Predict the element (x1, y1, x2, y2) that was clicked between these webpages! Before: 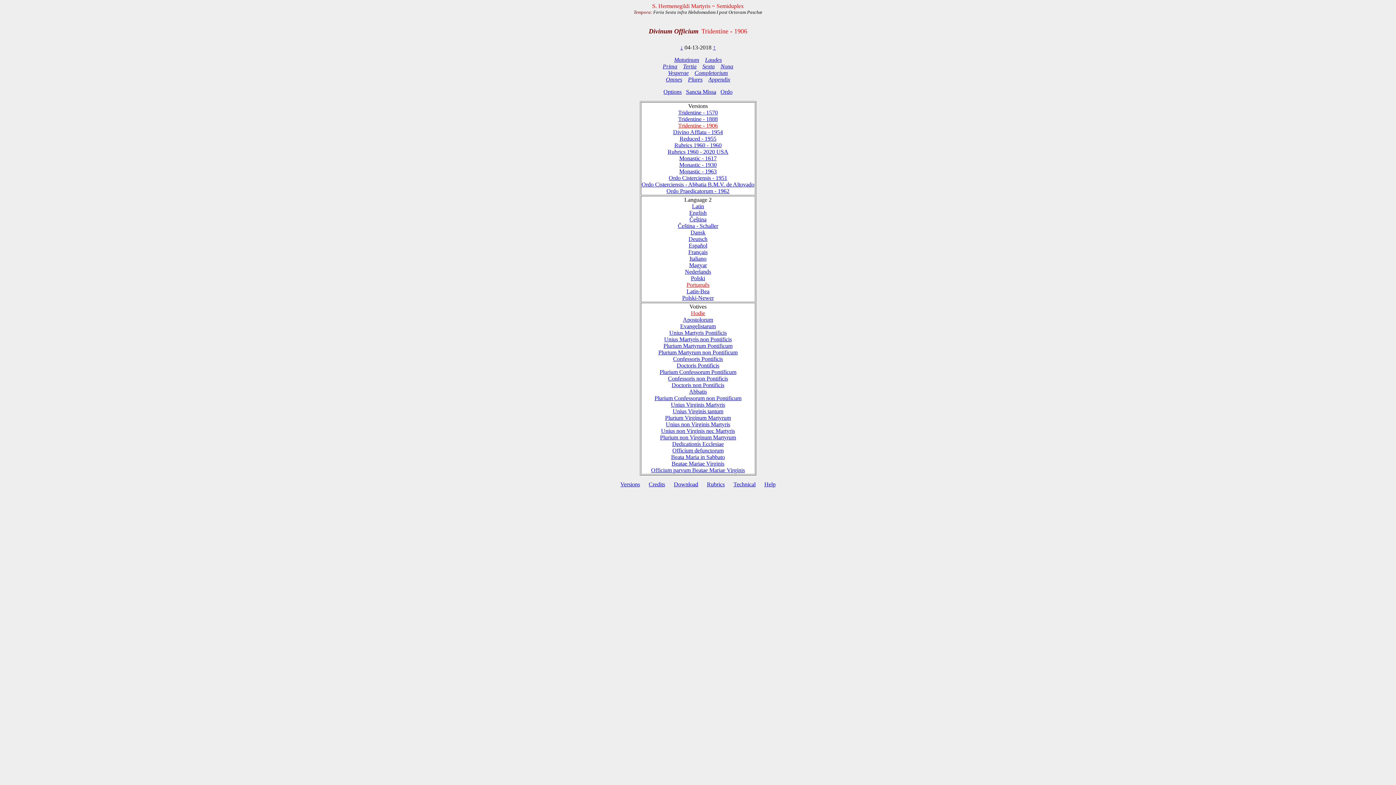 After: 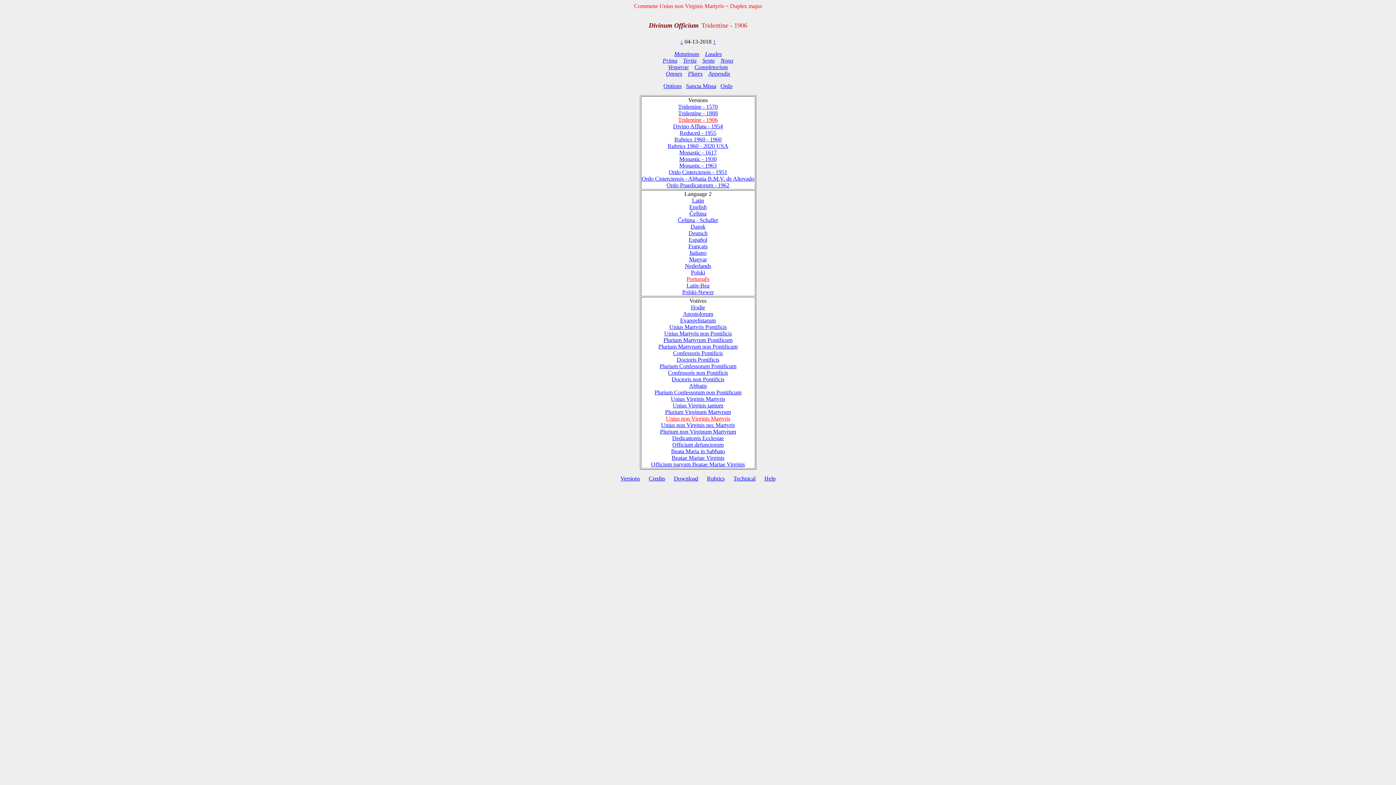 Action: label: Unius non Virginis Martyris bbox: (666, 421, 730, 427)